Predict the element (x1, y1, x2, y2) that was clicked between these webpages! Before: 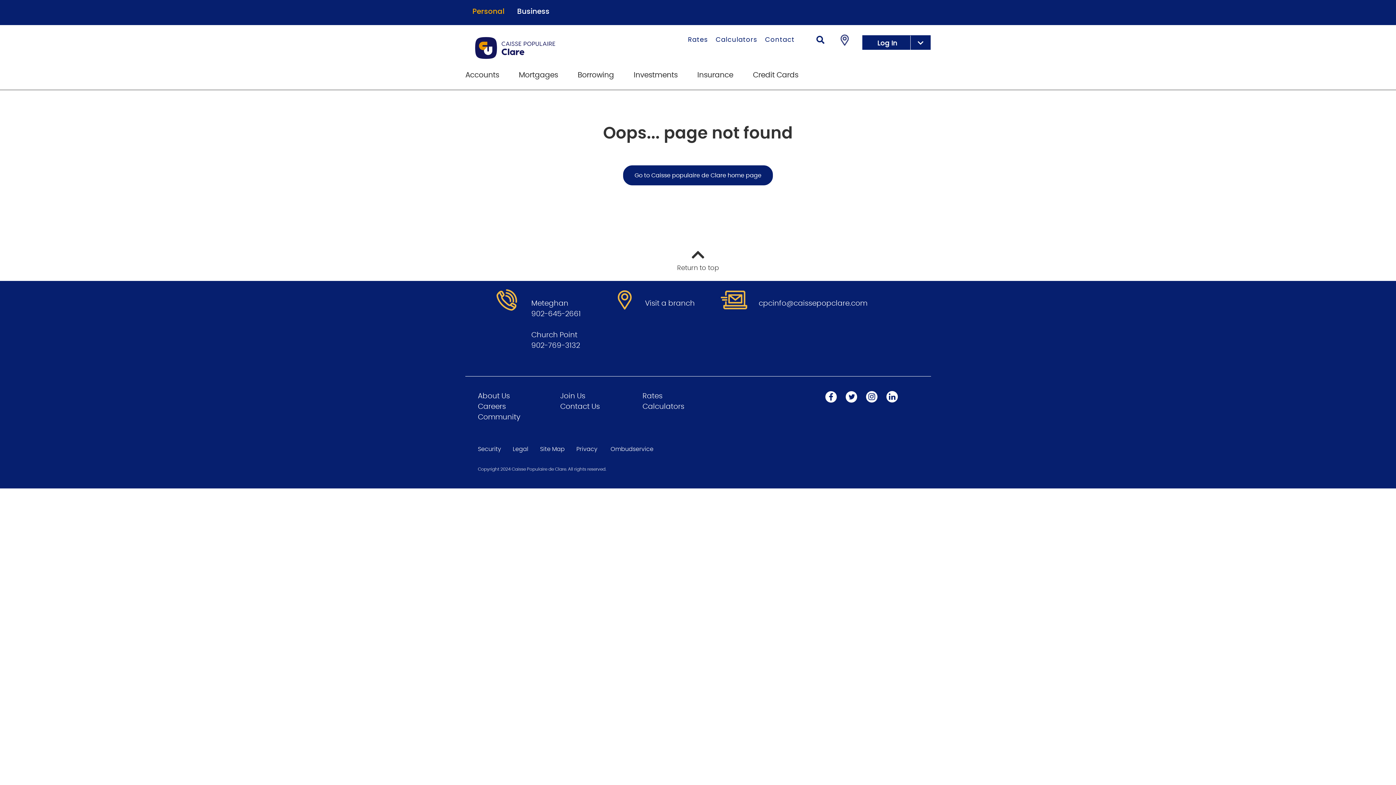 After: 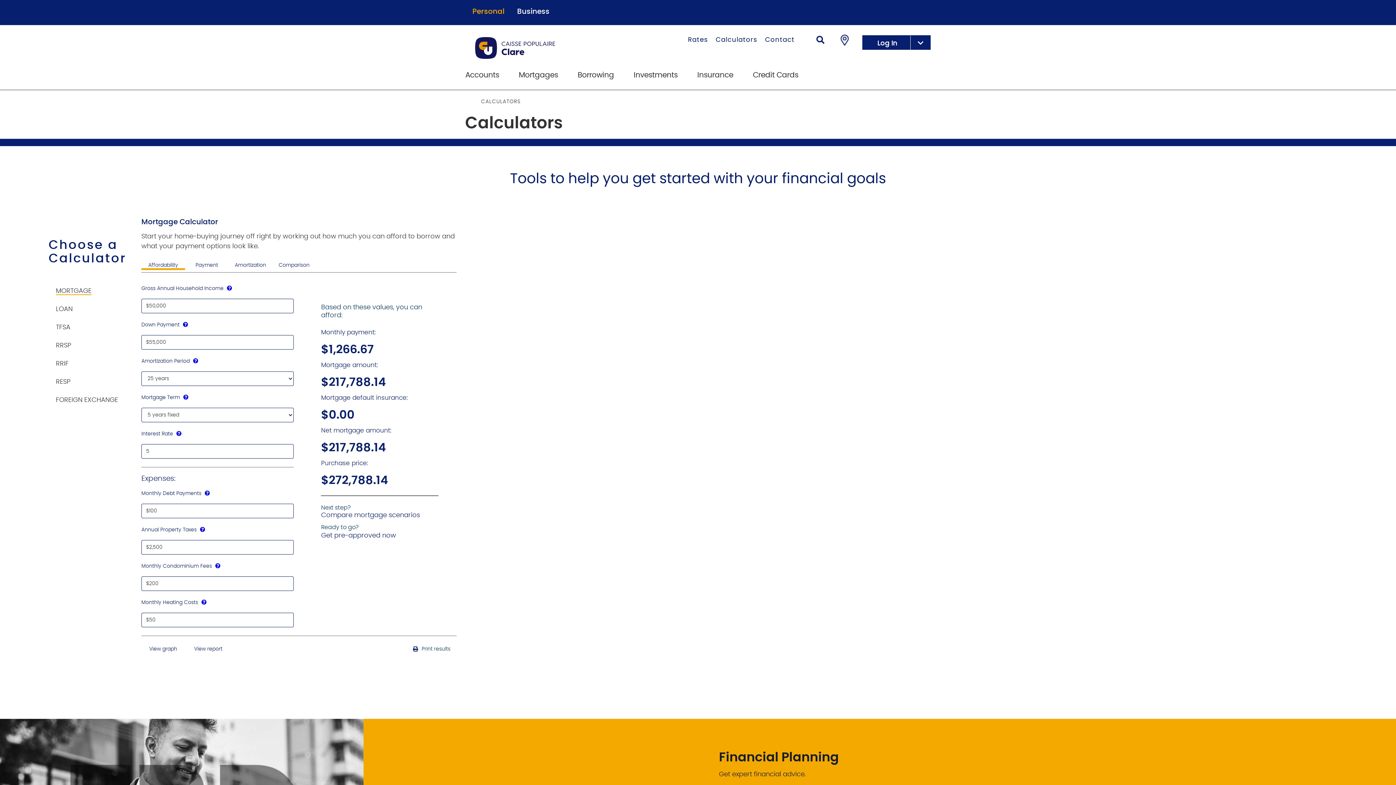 Action: bbox: (642, 403, 684, 410) label: Calculators